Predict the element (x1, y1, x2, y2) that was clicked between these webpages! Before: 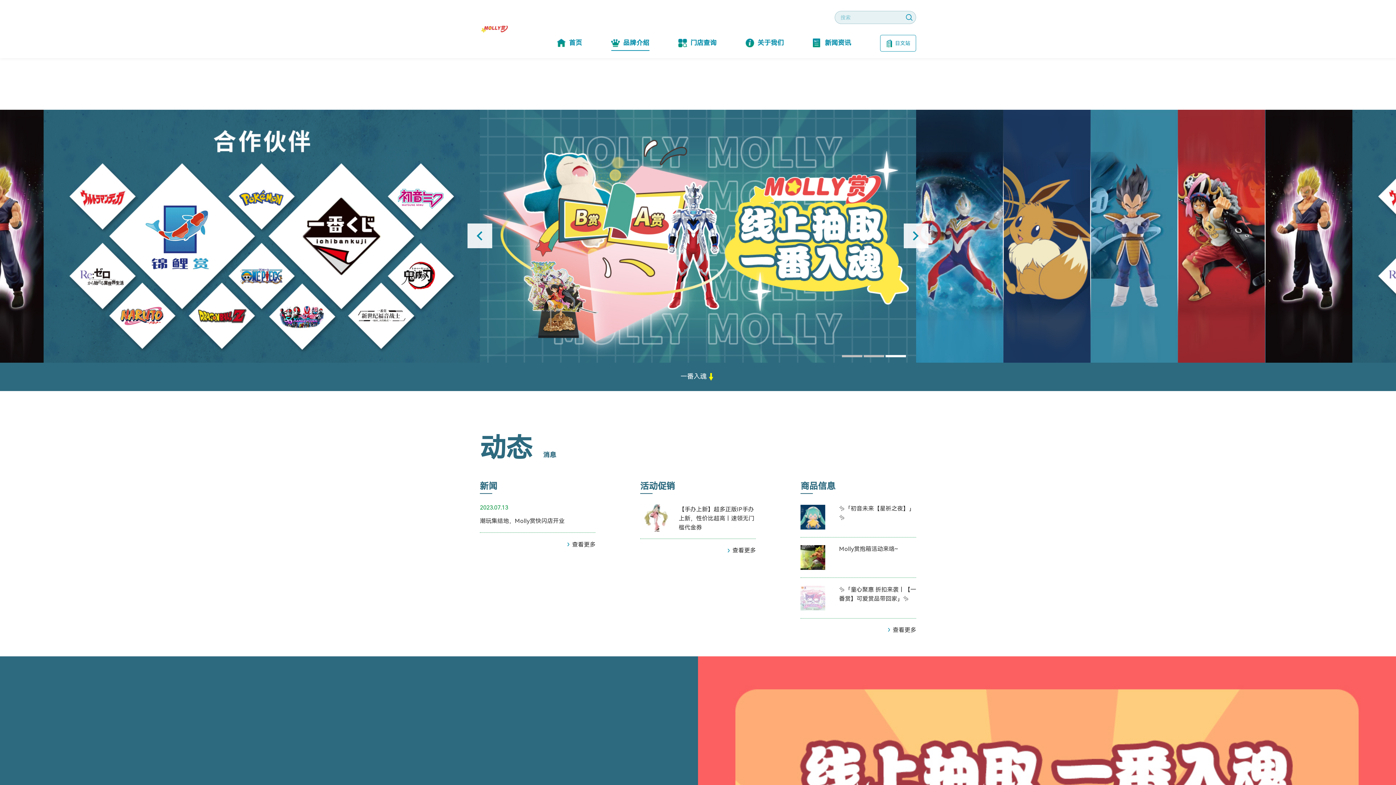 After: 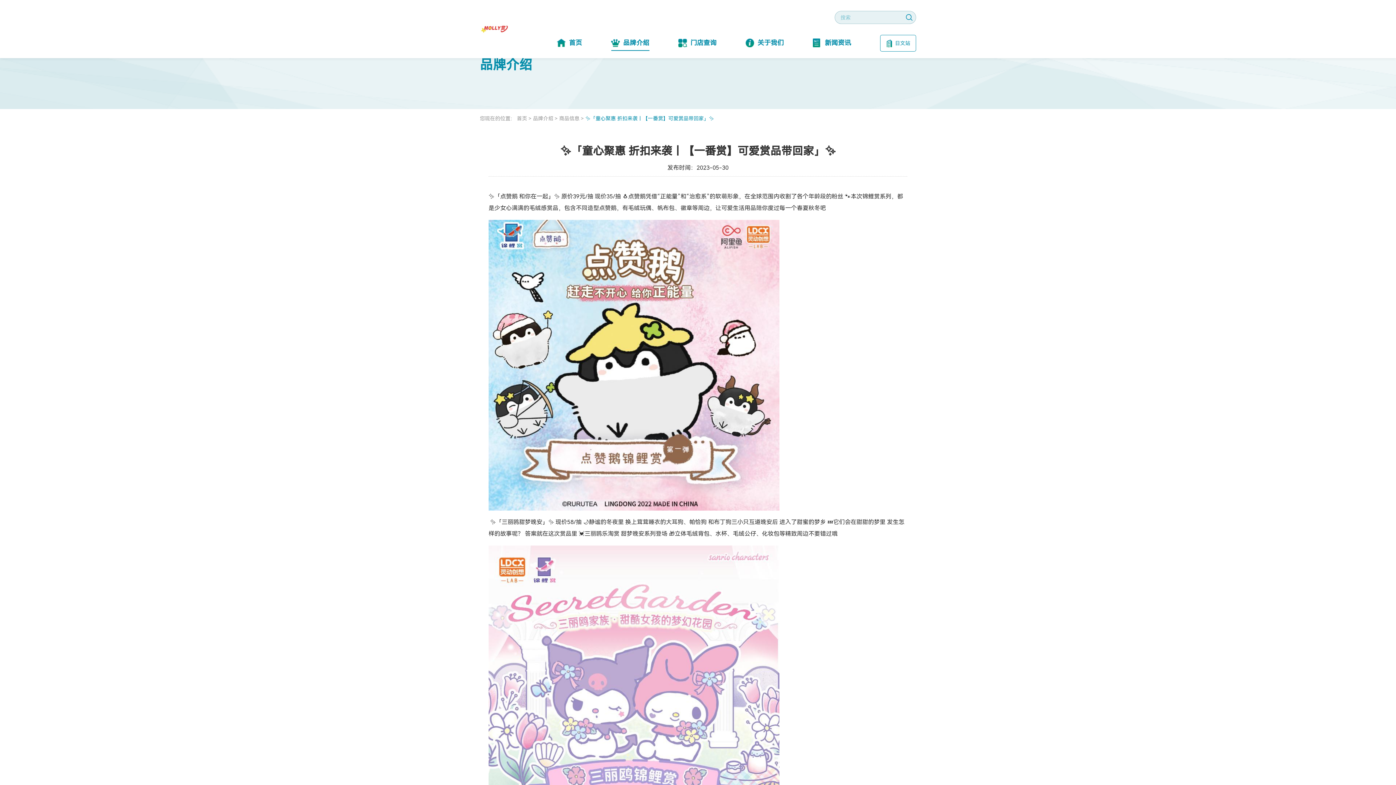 Action: bbox: (839, 585, 916, 611) label: ✨「童心聚惠 折扣来袭丨【一番赏】可爱赏品带回家」✨